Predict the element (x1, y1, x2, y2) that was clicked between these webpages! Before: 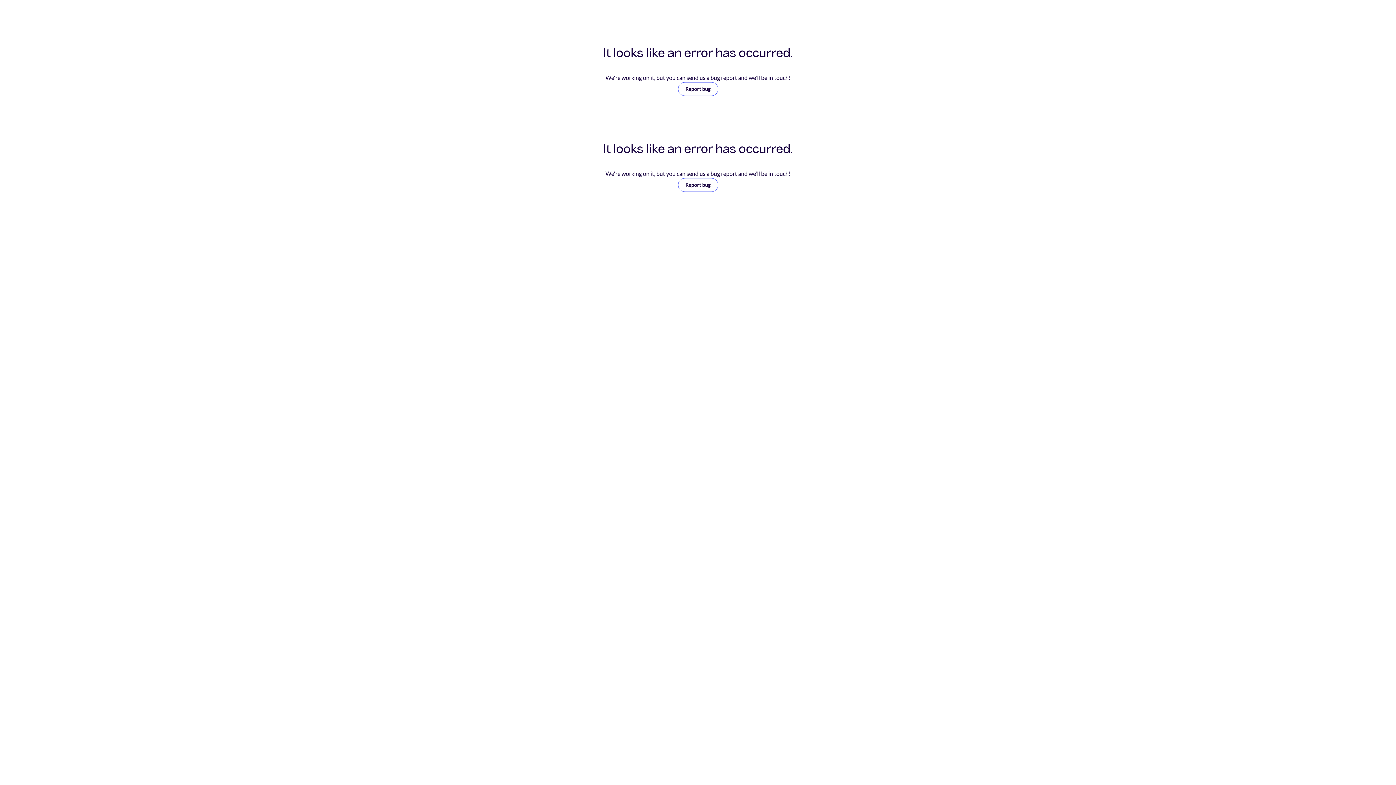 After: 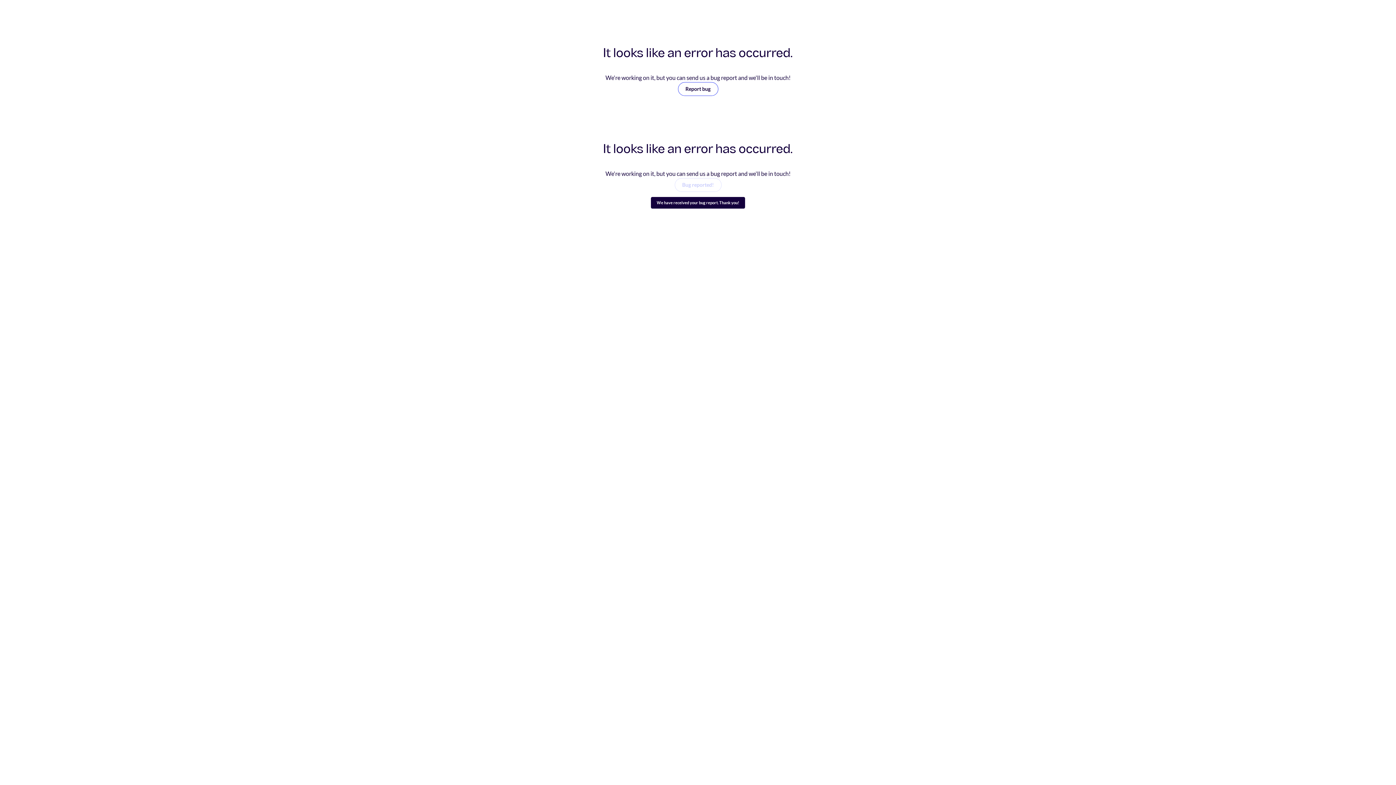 Action: bbox: (678, 178, 718, 192) label: Report bug